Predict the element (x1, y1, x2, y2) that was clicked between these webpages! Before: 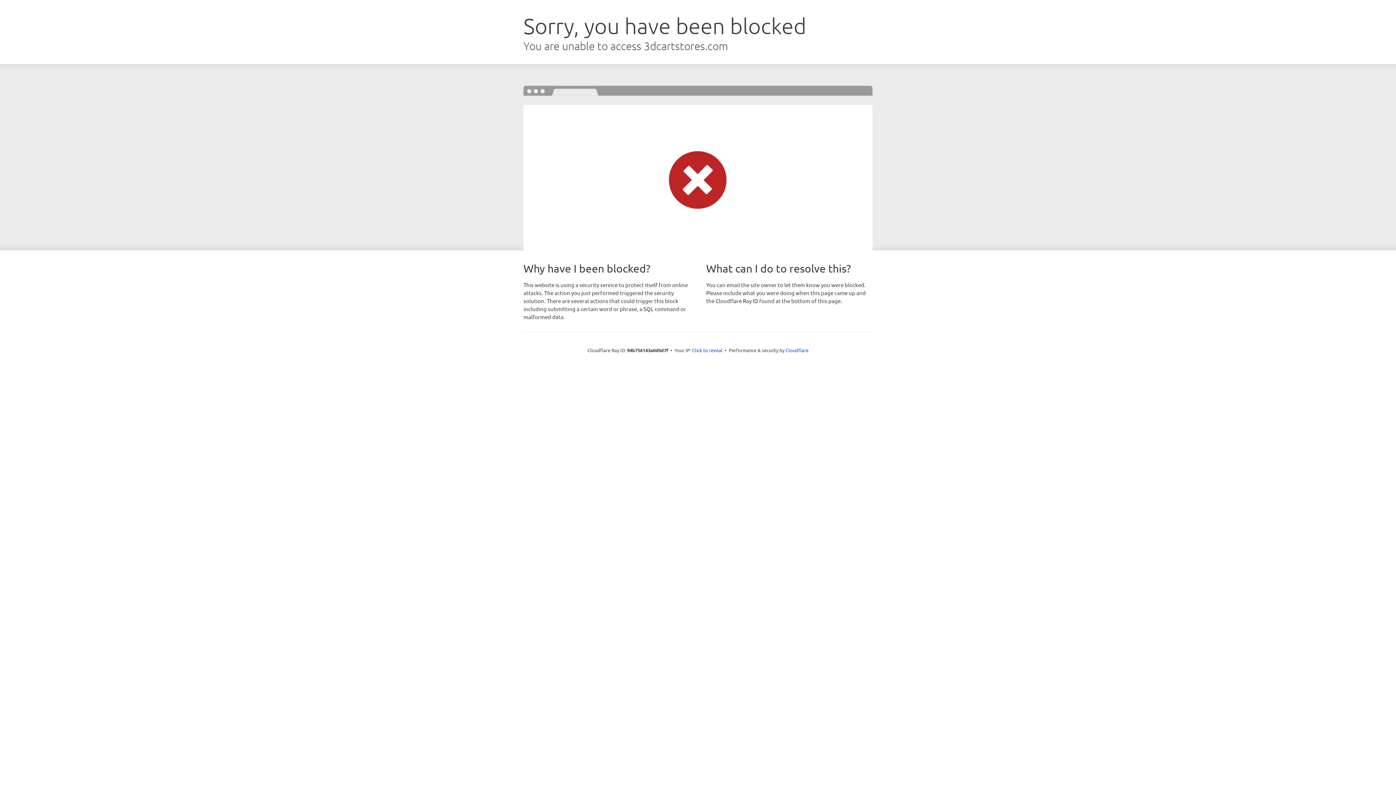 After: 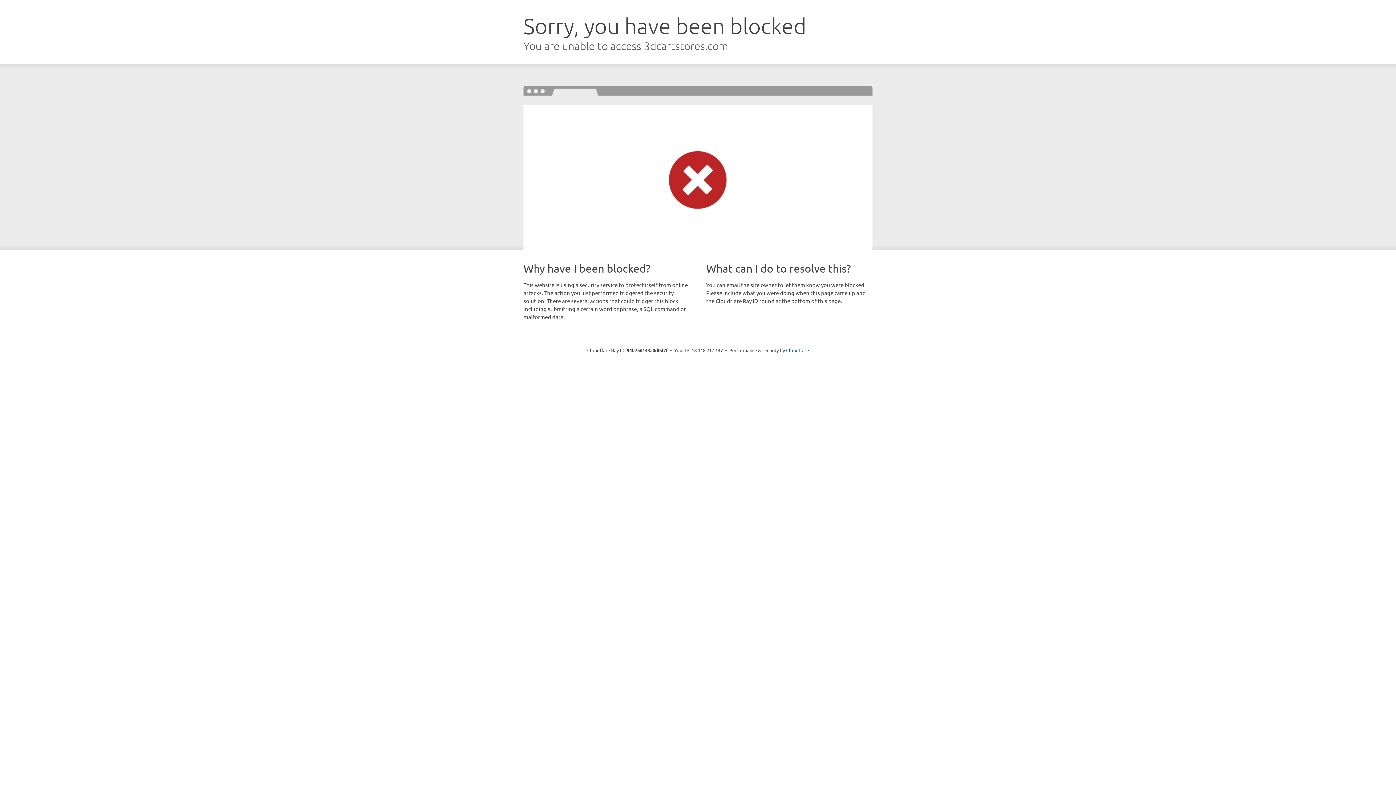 Action: label: Click to reveal bbox: (692, 346, 722, 353)